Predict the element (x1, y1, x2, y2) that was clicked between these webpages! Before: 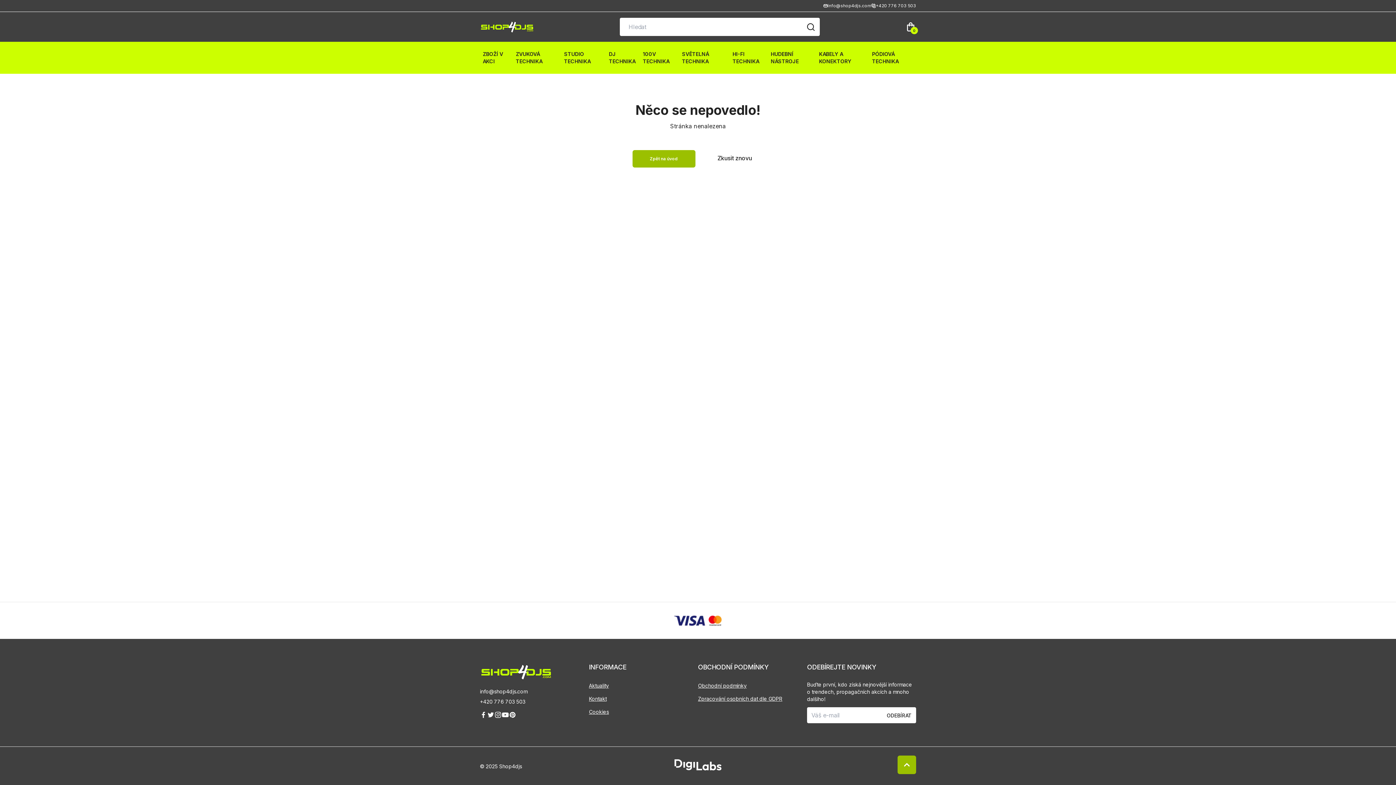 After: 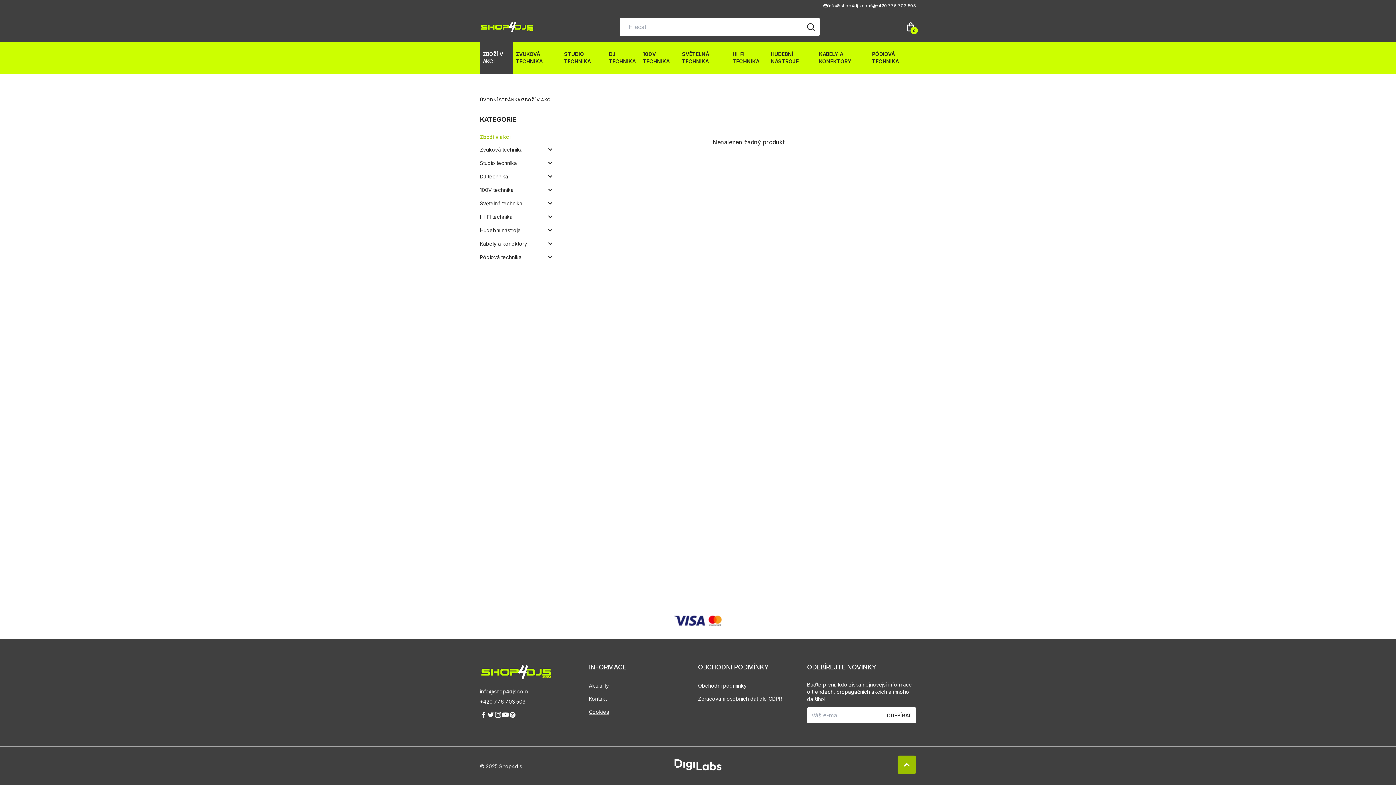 Action: bbox: (480, 41, 513, 73) label: ZBOŽÍ V AKCI